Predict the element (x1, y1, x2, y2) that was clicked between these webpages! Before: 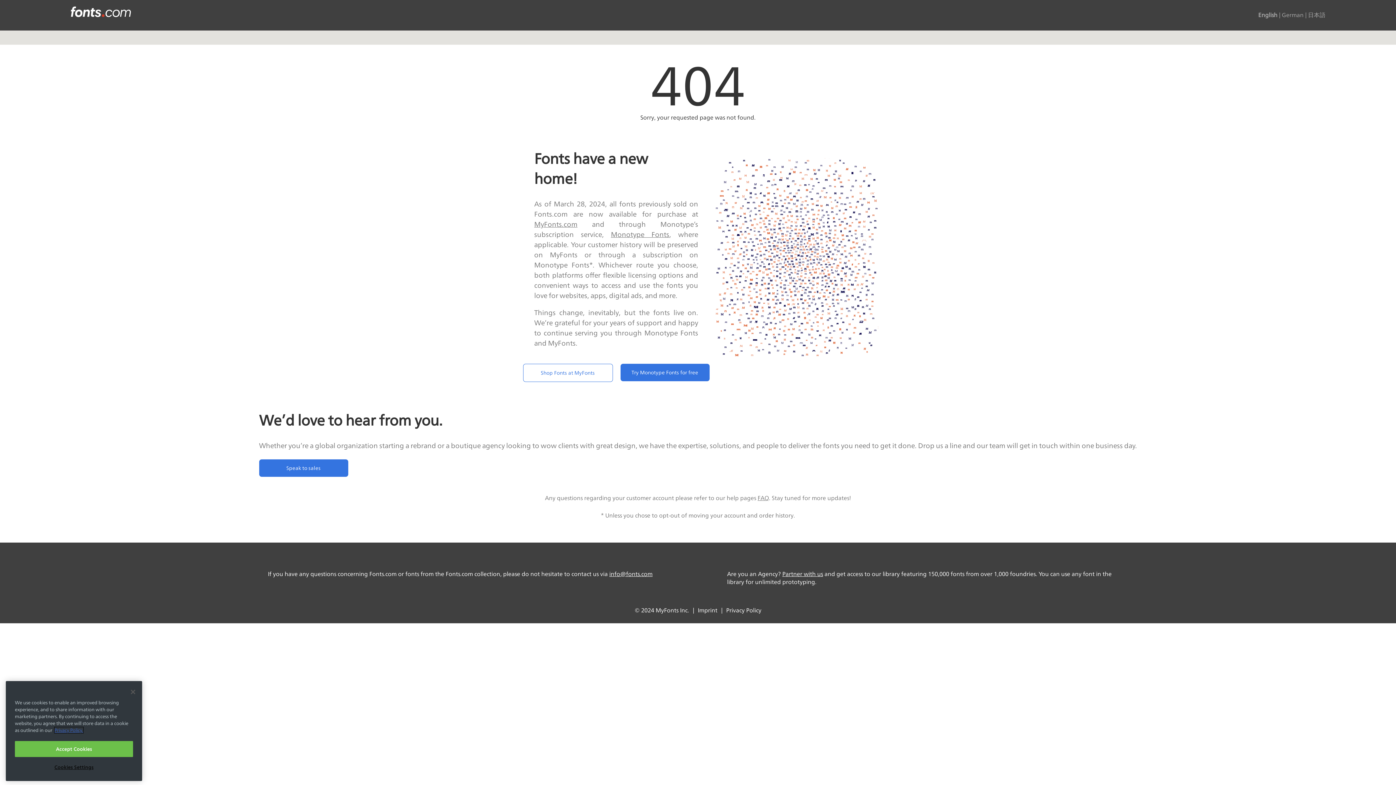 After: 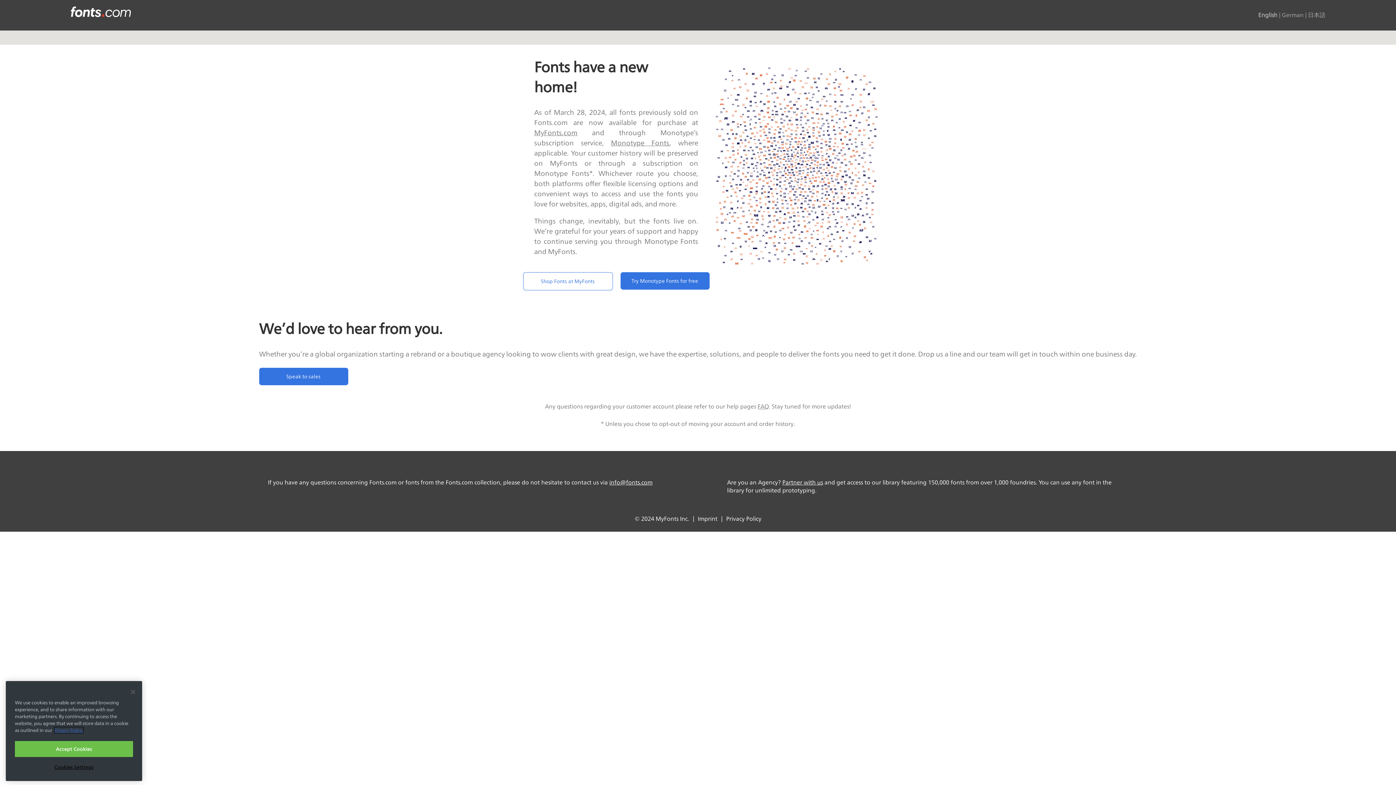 Action: label: English bbox: (1258, 12, 1277, 18)